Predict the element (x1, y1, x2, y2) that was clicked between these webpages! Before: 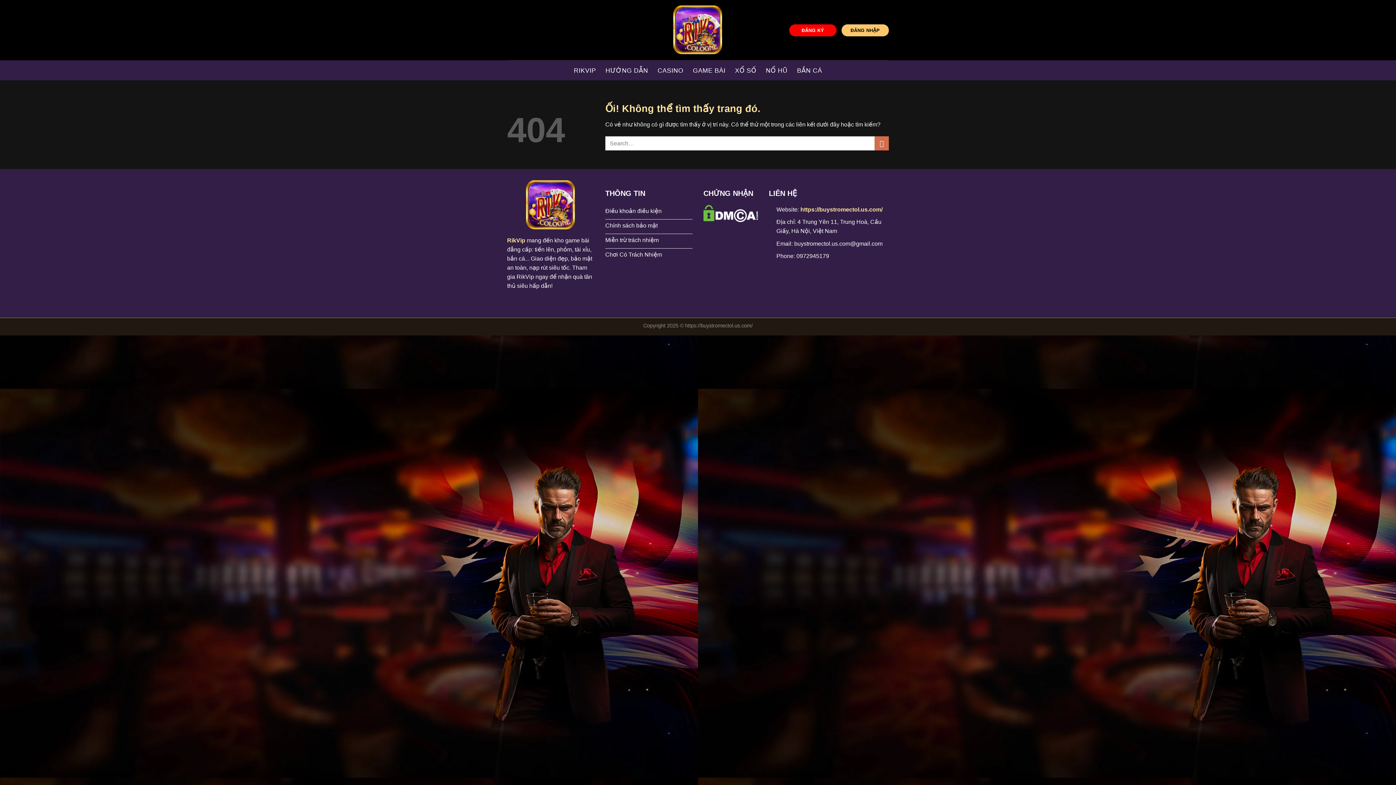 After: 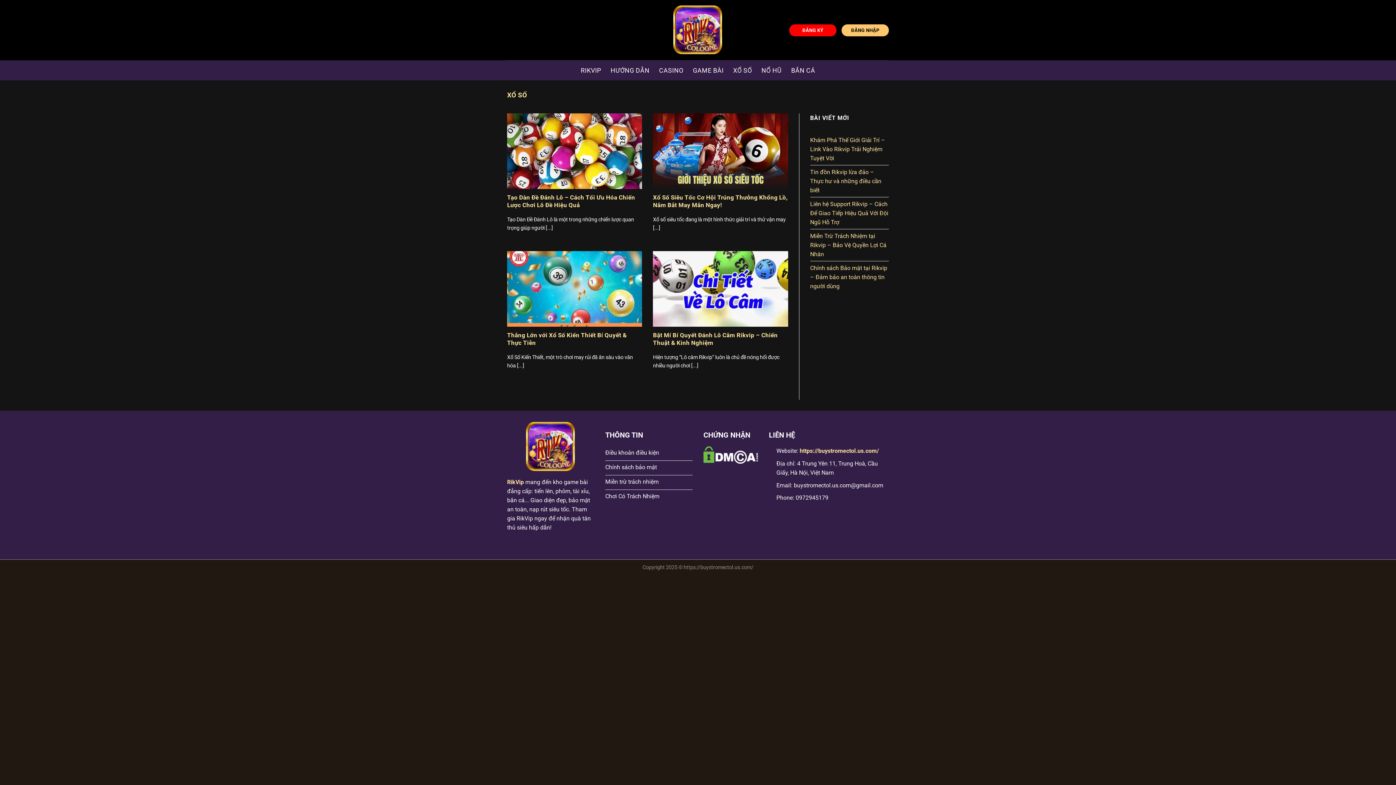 Action: bbox: (735, 63, 756, 76) label: XỔ SỐ